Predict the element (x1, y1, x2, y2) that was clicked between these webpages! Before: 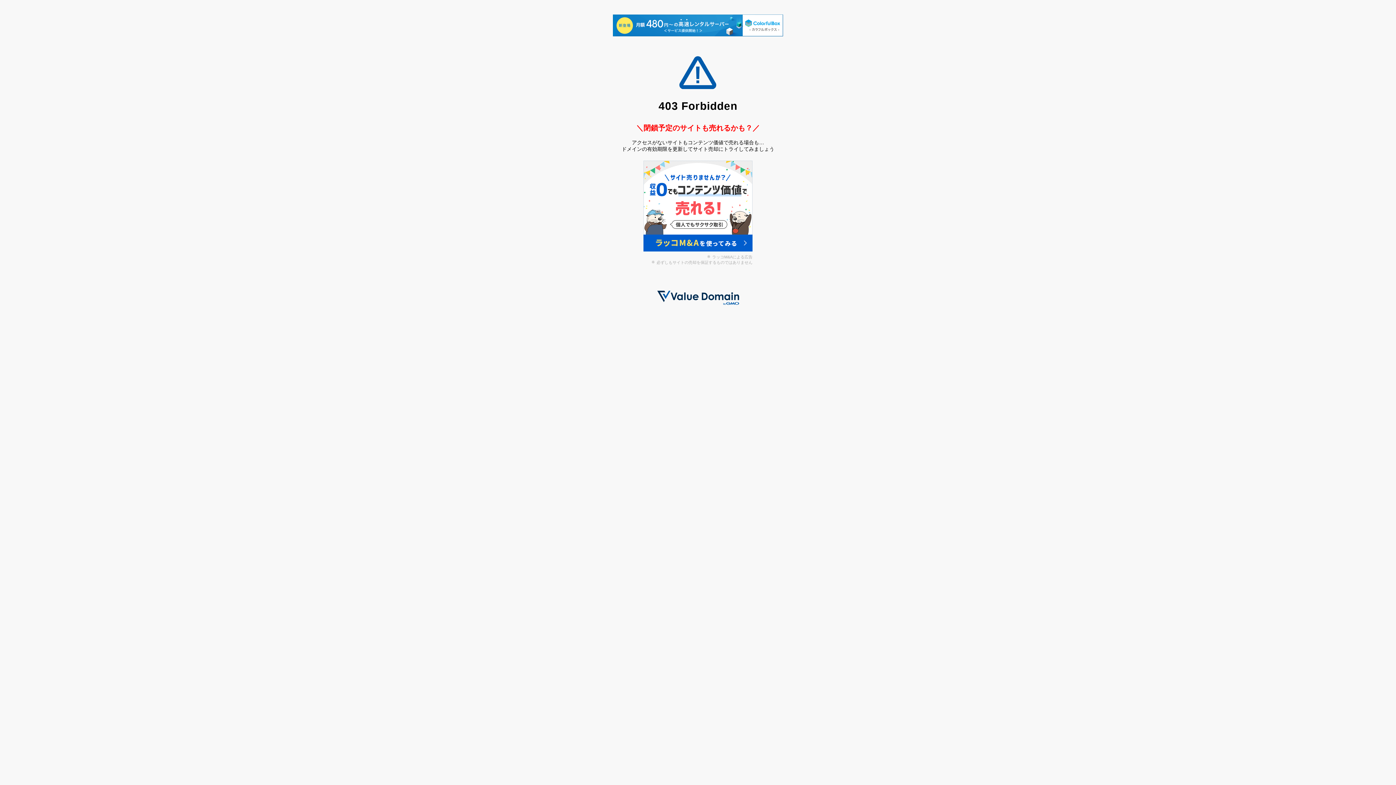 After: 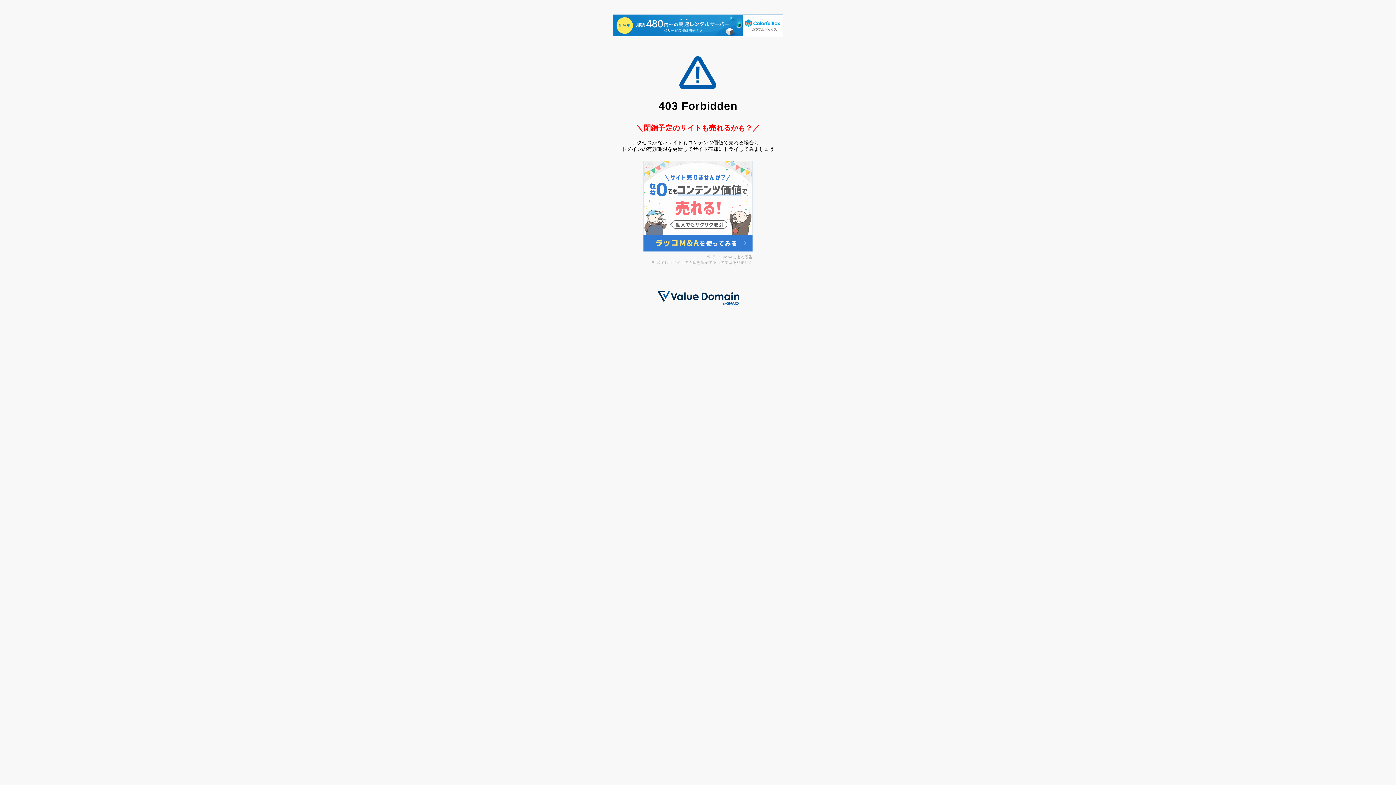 Action: bbox: (643, 246, 752, 252)